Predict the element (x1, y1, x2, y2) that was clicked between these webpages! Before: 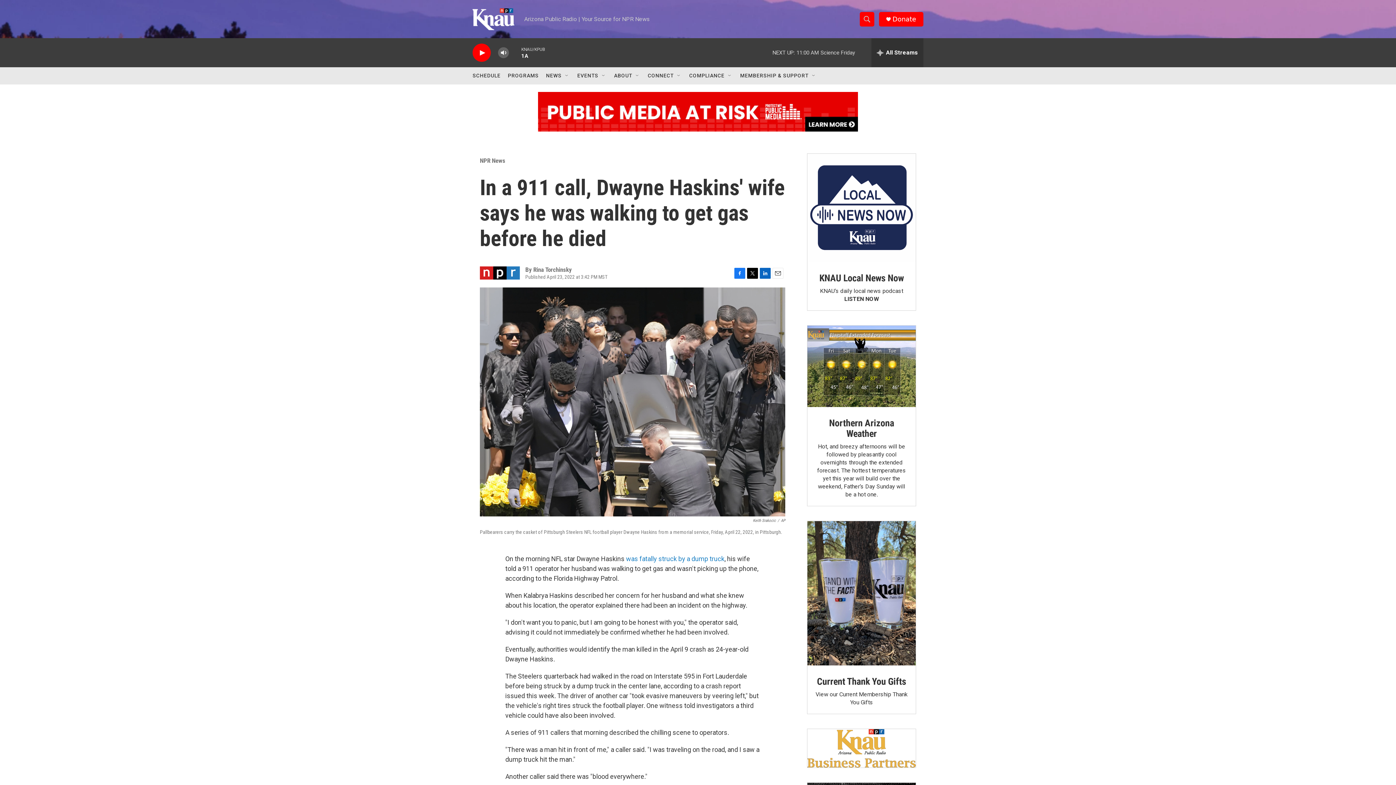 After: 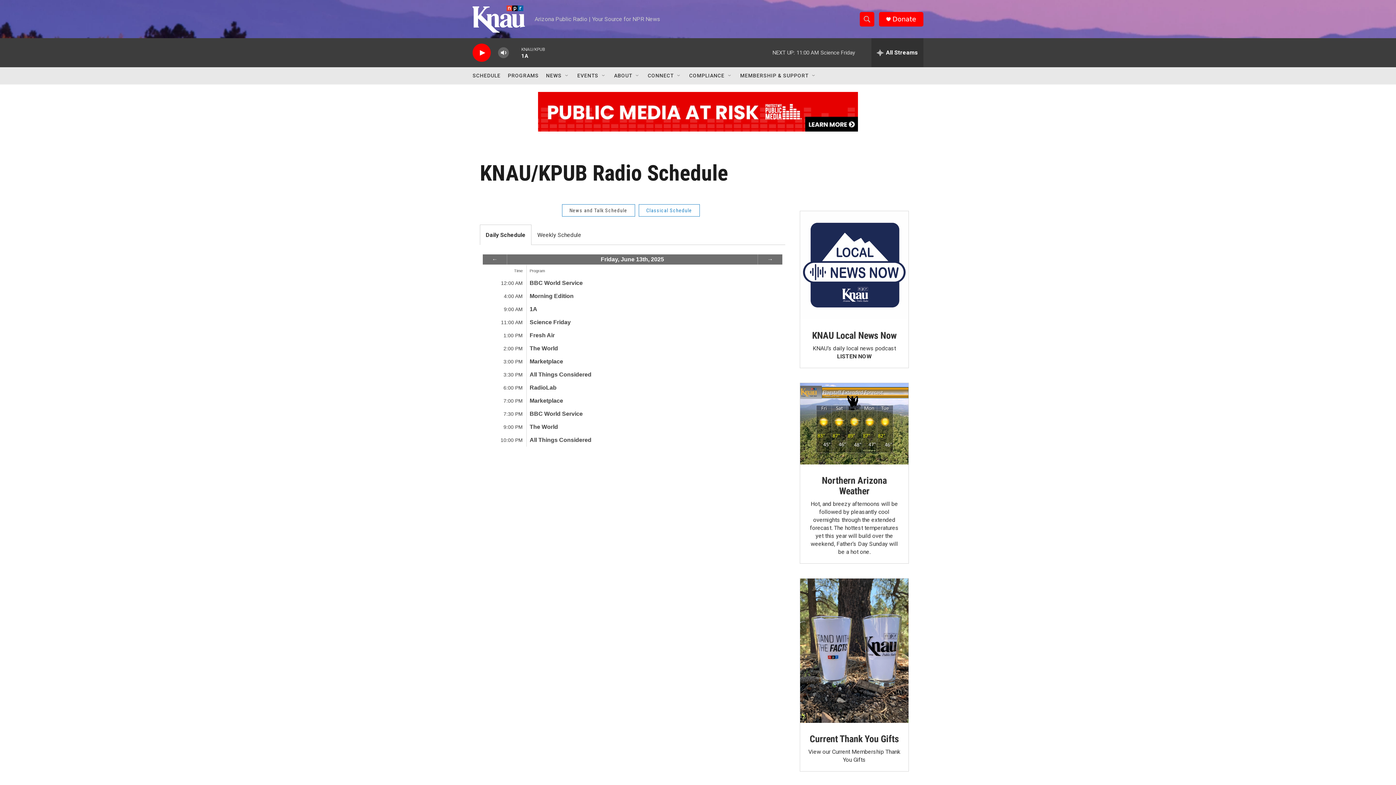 Action: bbox: (472, 67, 500, 84) label: SCHEDULE